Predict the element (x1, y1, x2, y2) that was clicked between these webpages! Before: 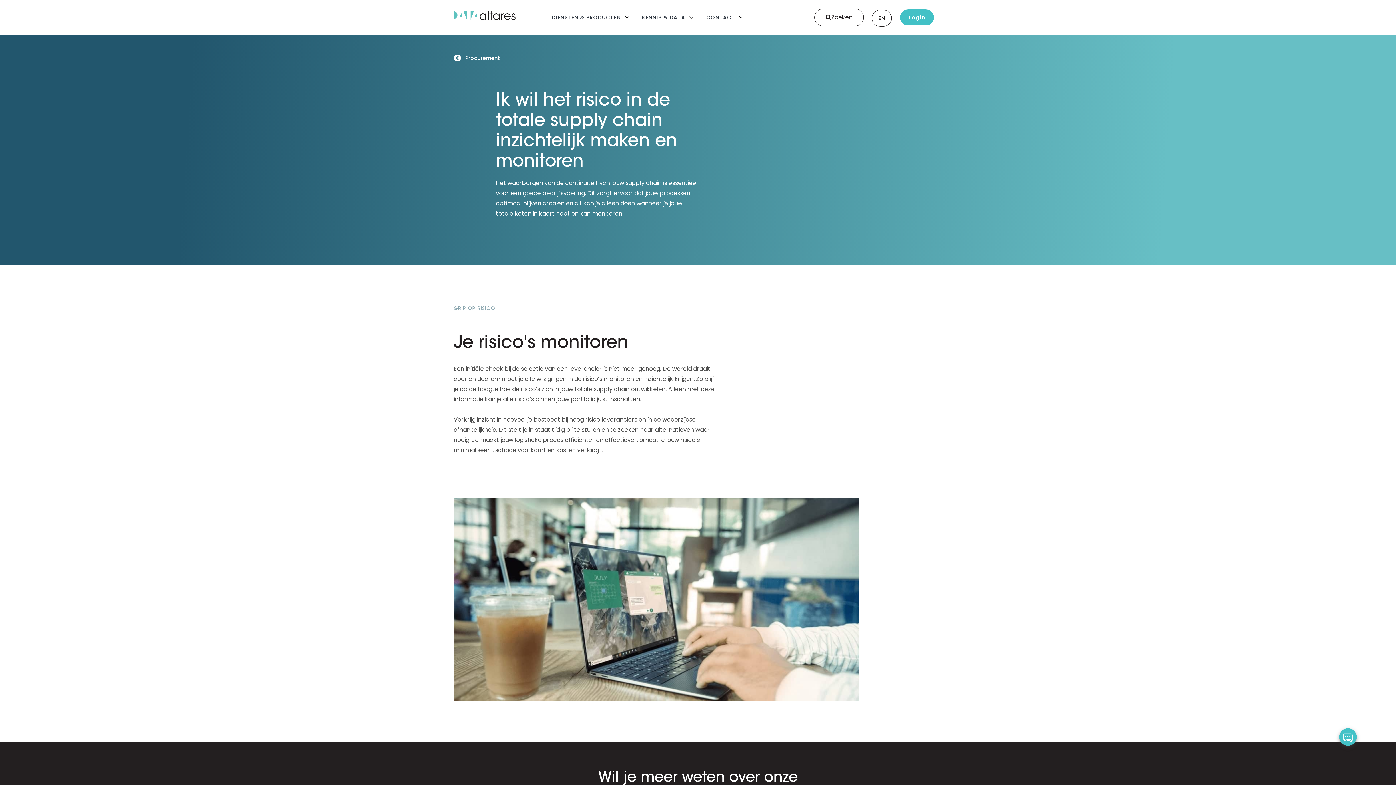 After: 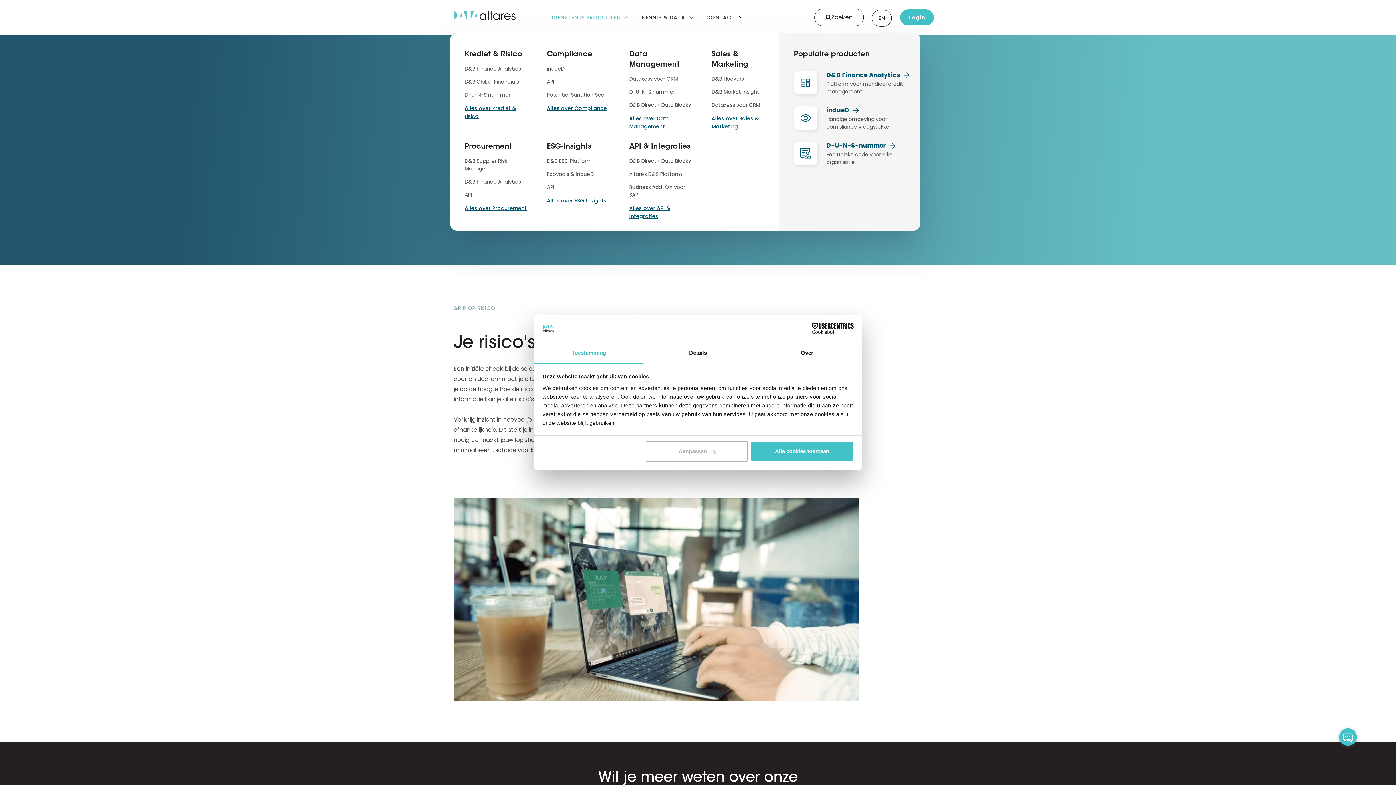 Action: label: DIENSTEN & PRODUCTEN bbox: (552, 13, 621, 21)